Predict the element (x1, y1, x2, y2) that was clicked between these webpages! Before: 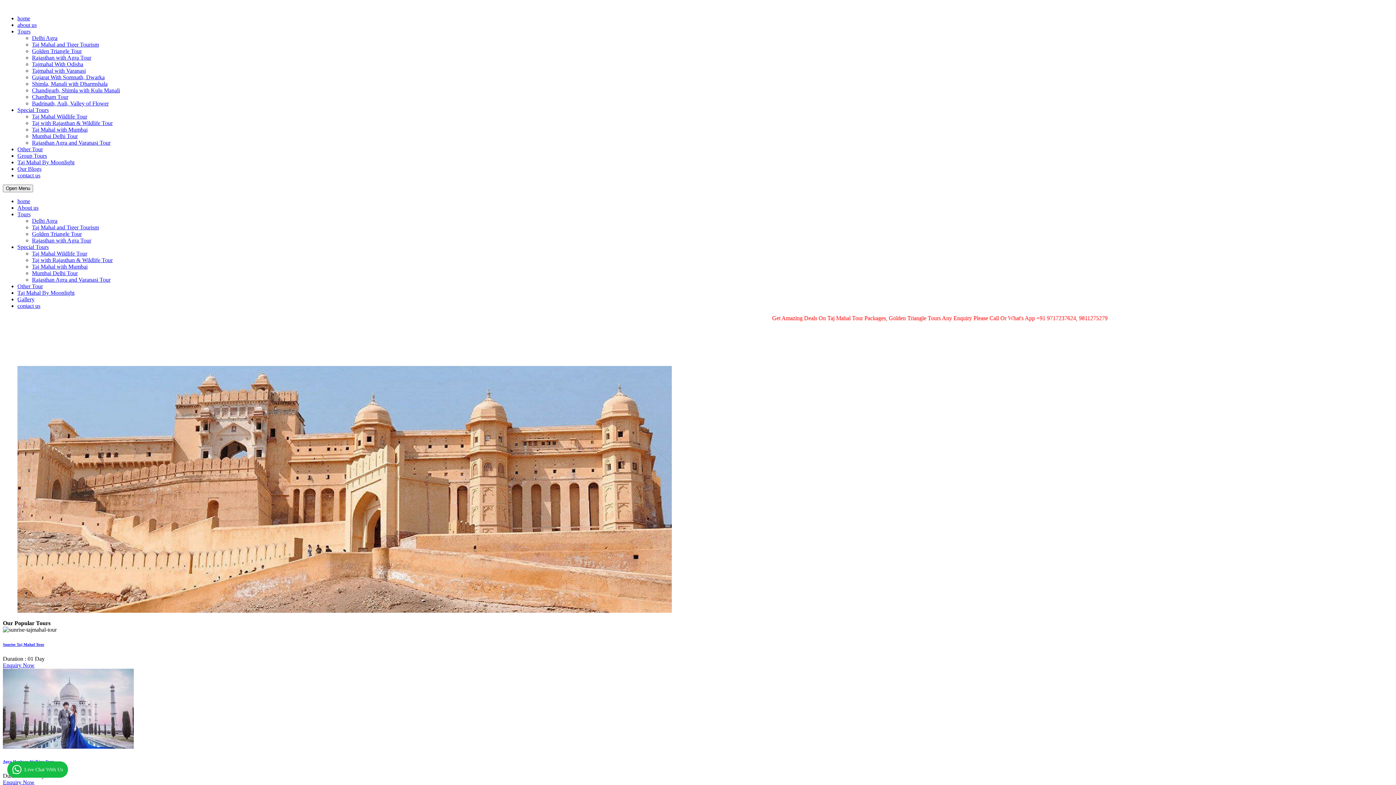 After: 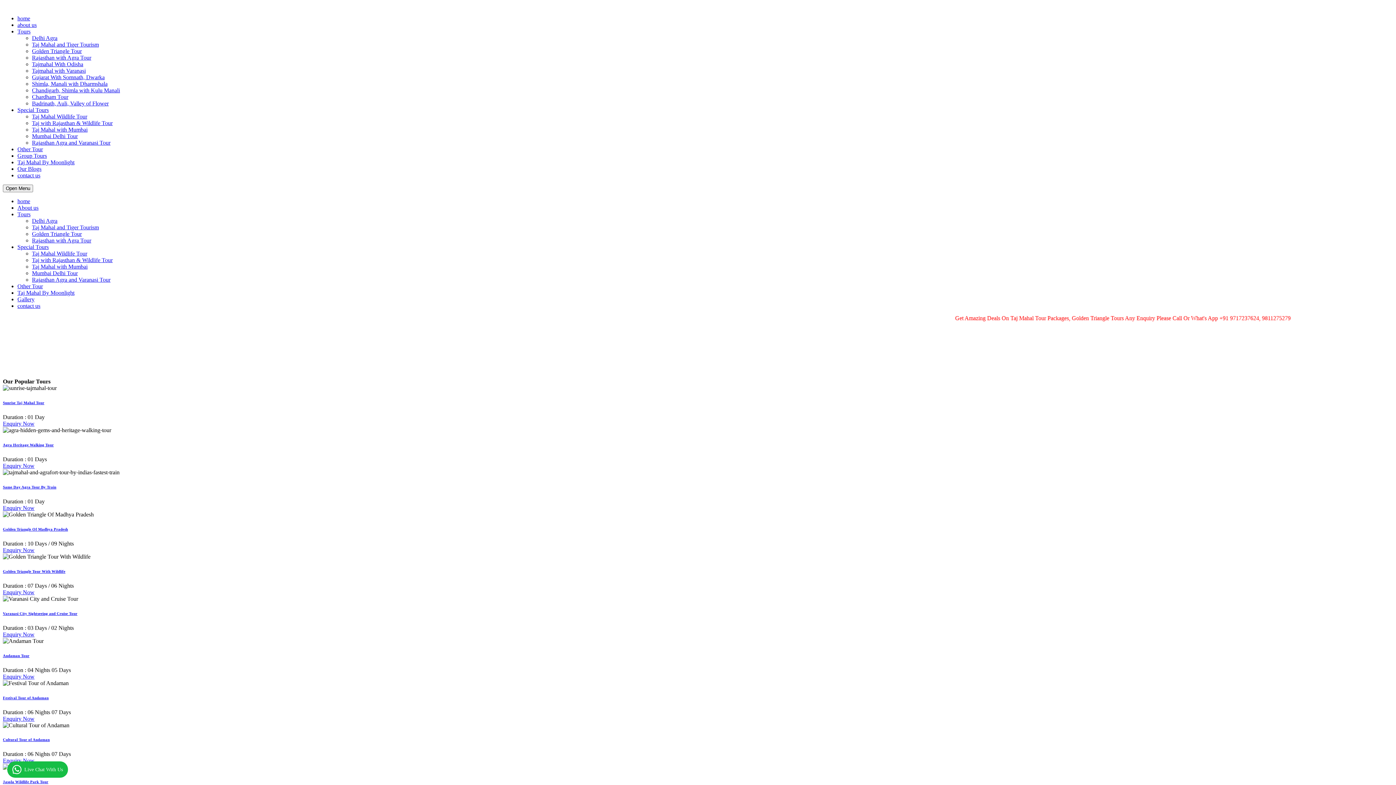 Action: label: Rajasthan with Agra Tour bbox: (32, 237, 91, 243)